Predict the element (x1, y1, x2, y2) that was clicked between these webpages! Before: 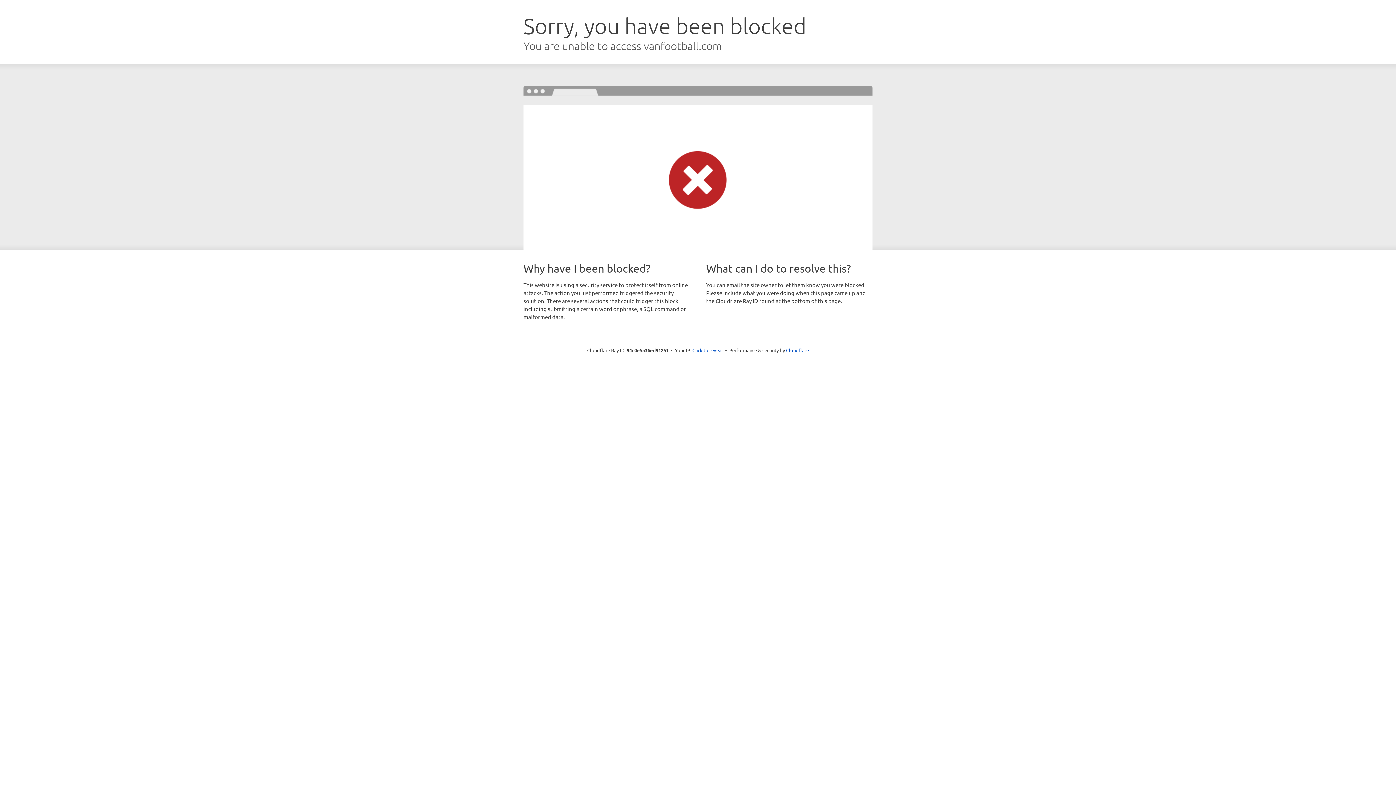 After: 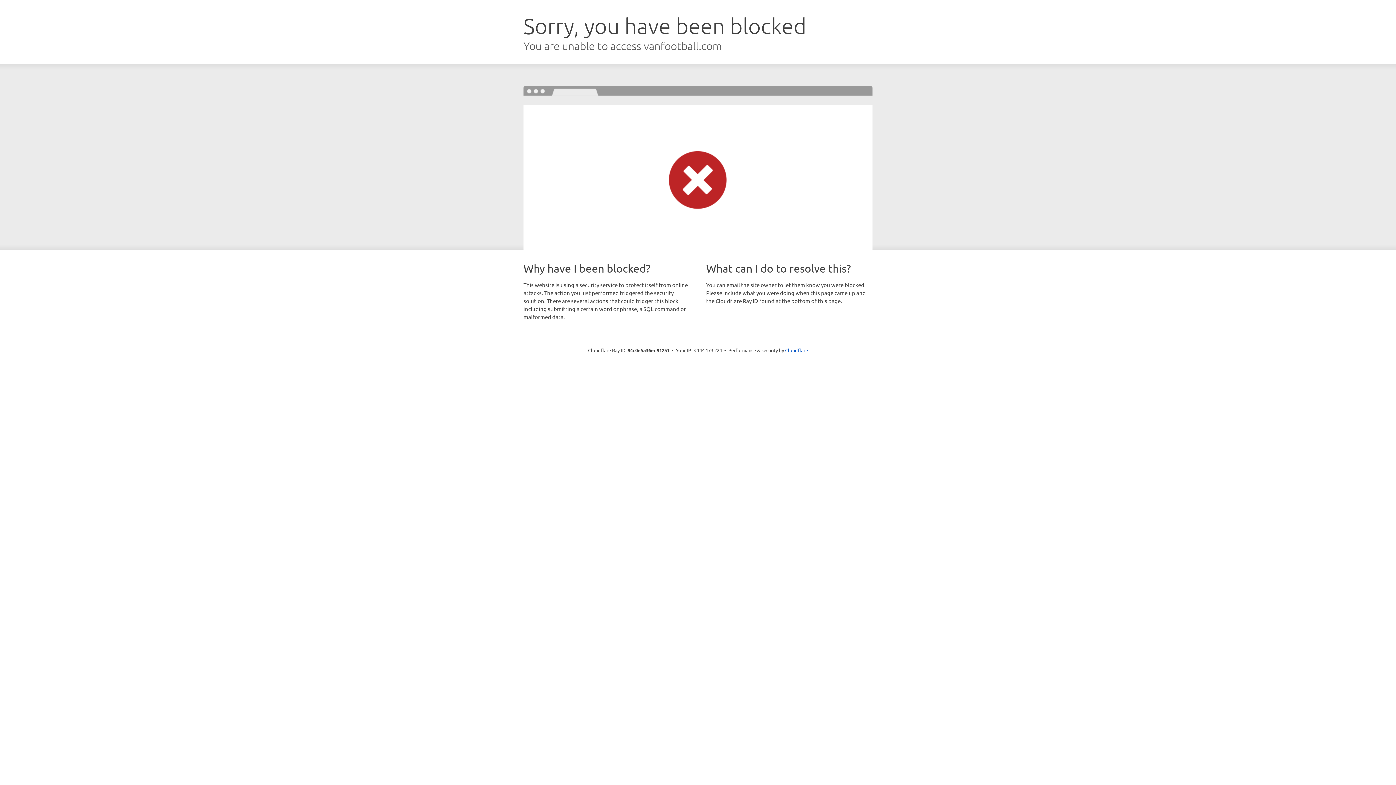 Action: bbox: (692, 346, 723, 353) label: Click to reveal